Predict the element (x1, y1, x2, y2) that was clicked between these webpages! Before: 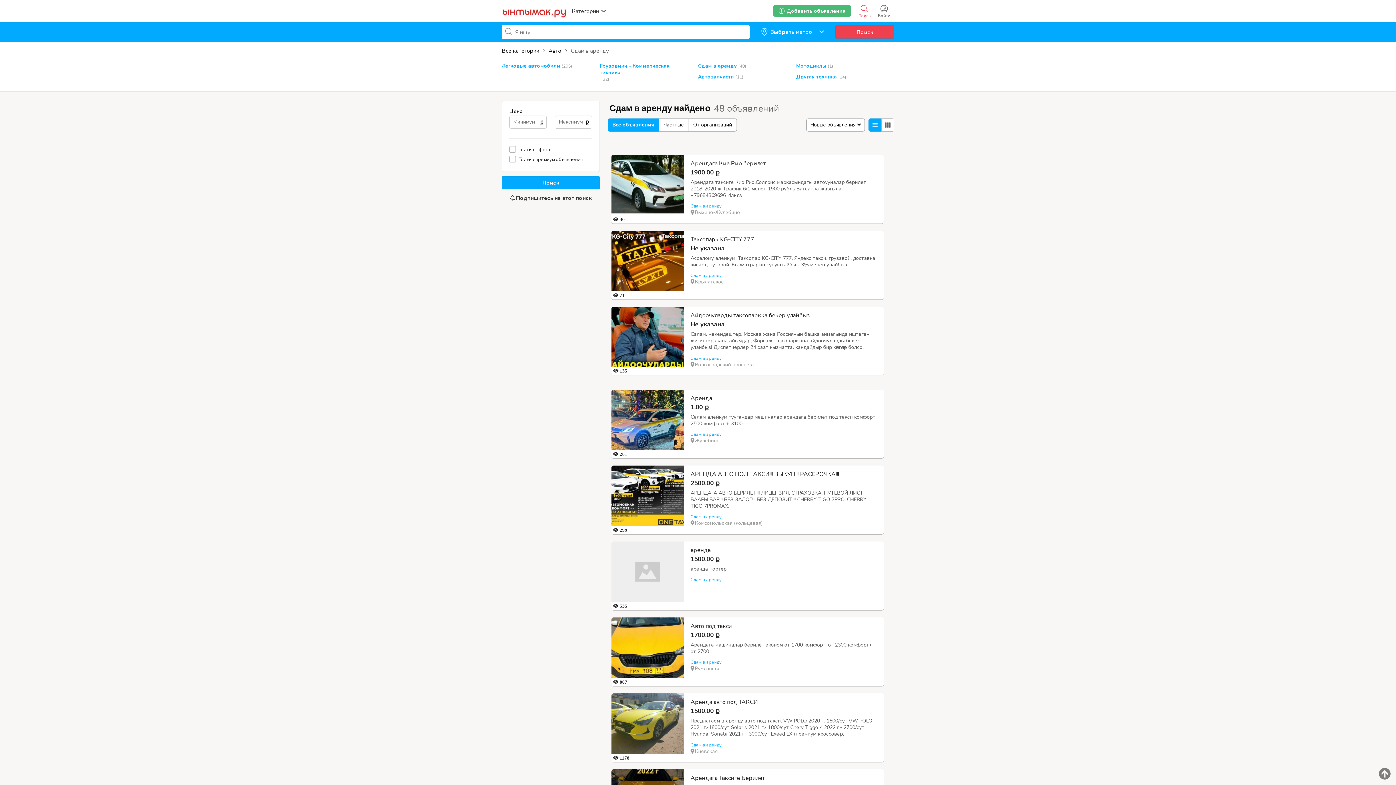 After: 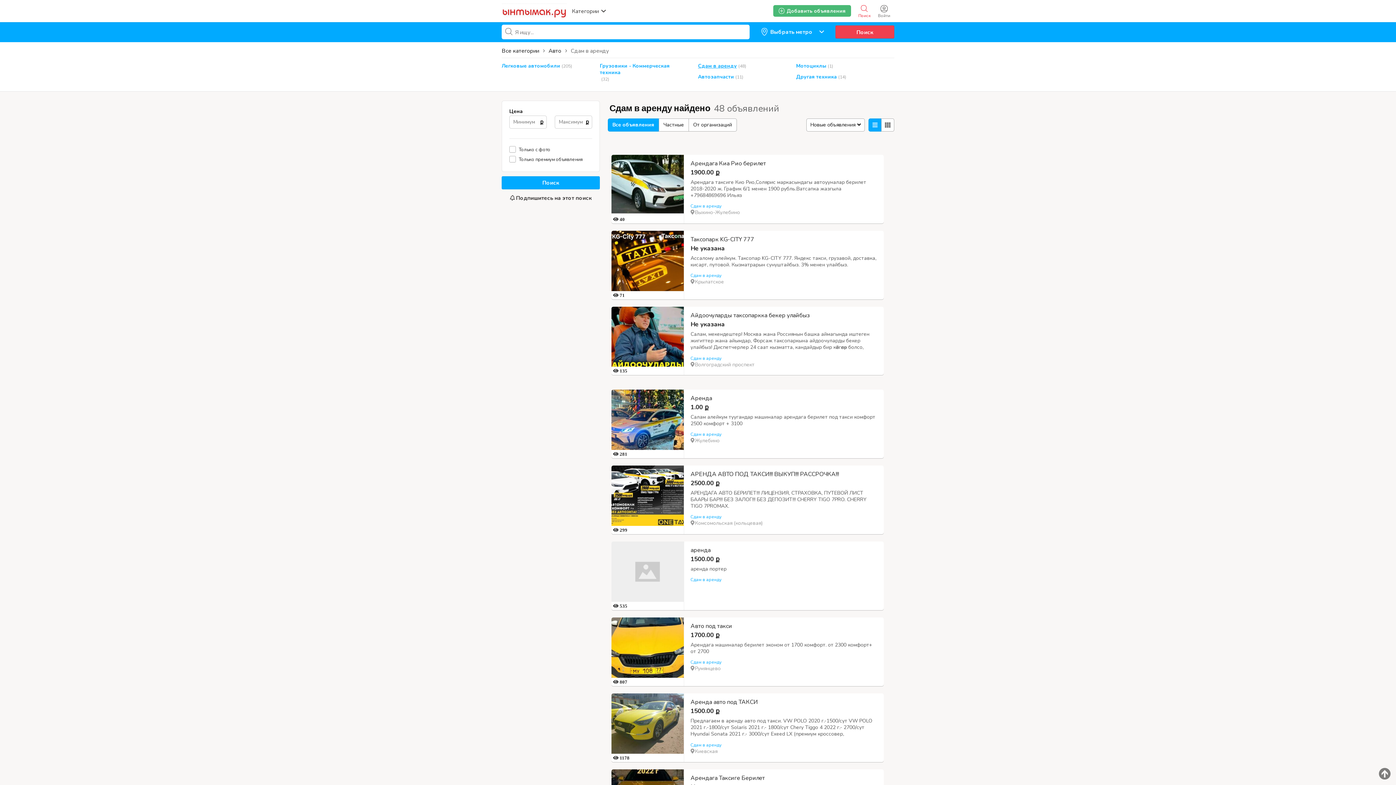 Action: label: Сдам в аренду bbox: (690, 355, 721, 361)